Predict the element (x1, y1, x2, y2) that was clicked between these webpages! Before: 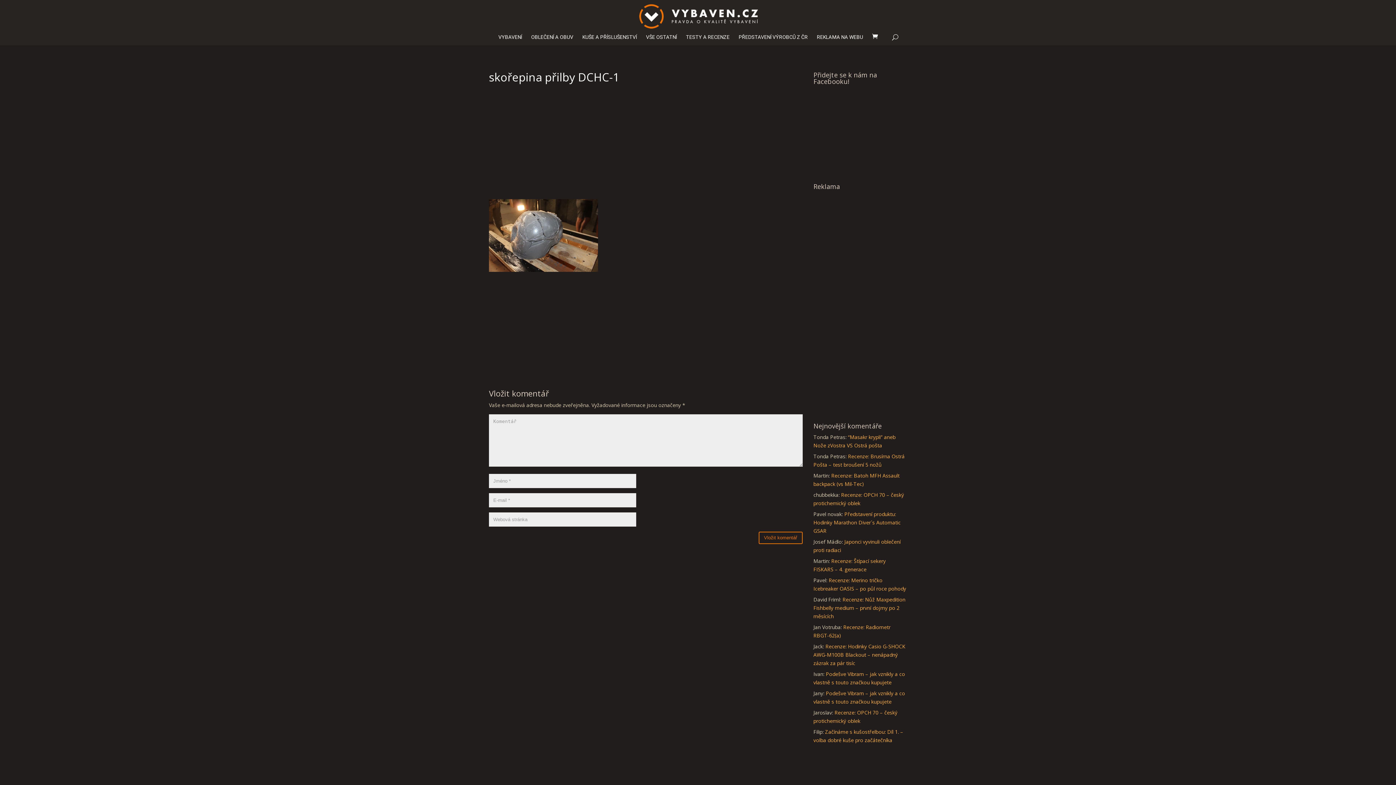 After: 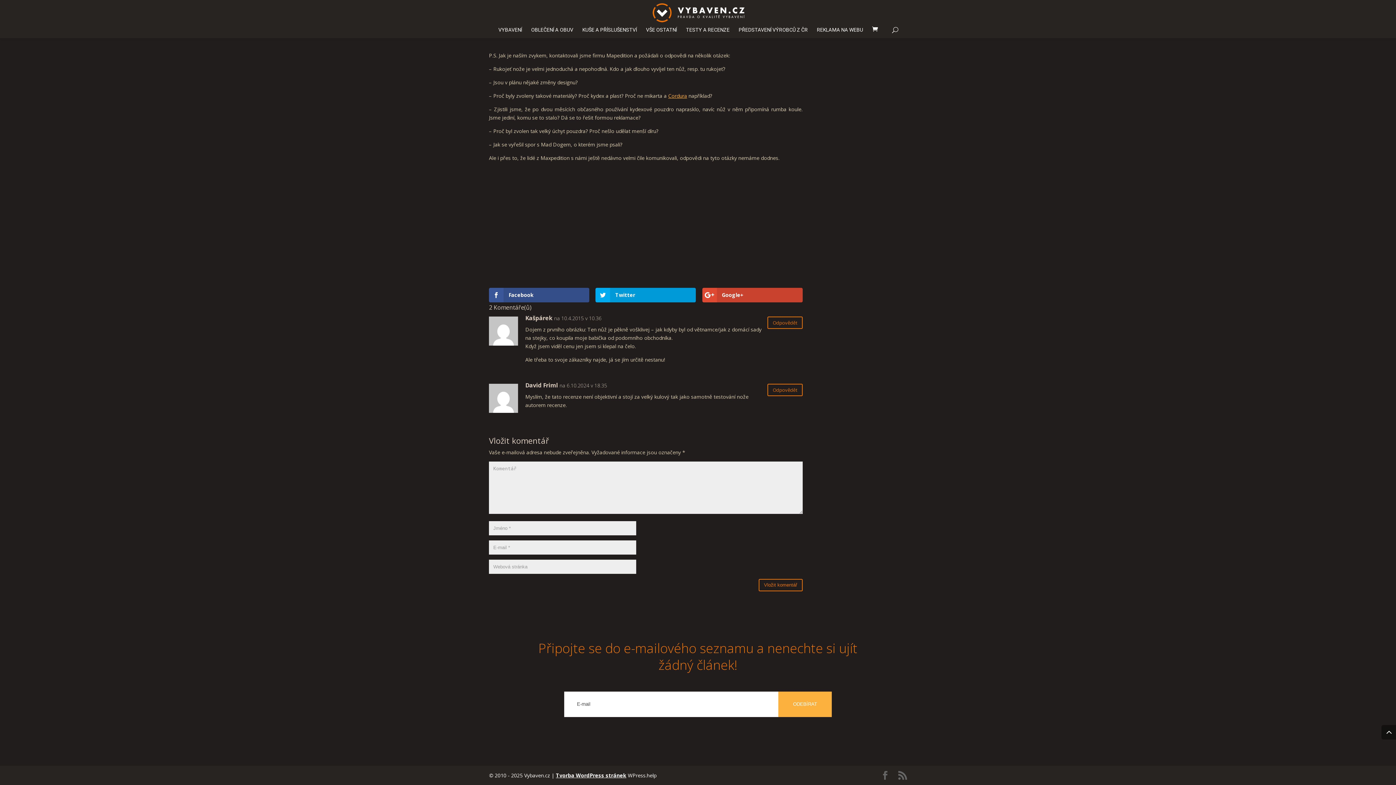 Action: label: Recenze: Nůž Maxpedition Fishbelly medium – první dojmy po 2 měsících bbox: (813, 596, 905, 620)